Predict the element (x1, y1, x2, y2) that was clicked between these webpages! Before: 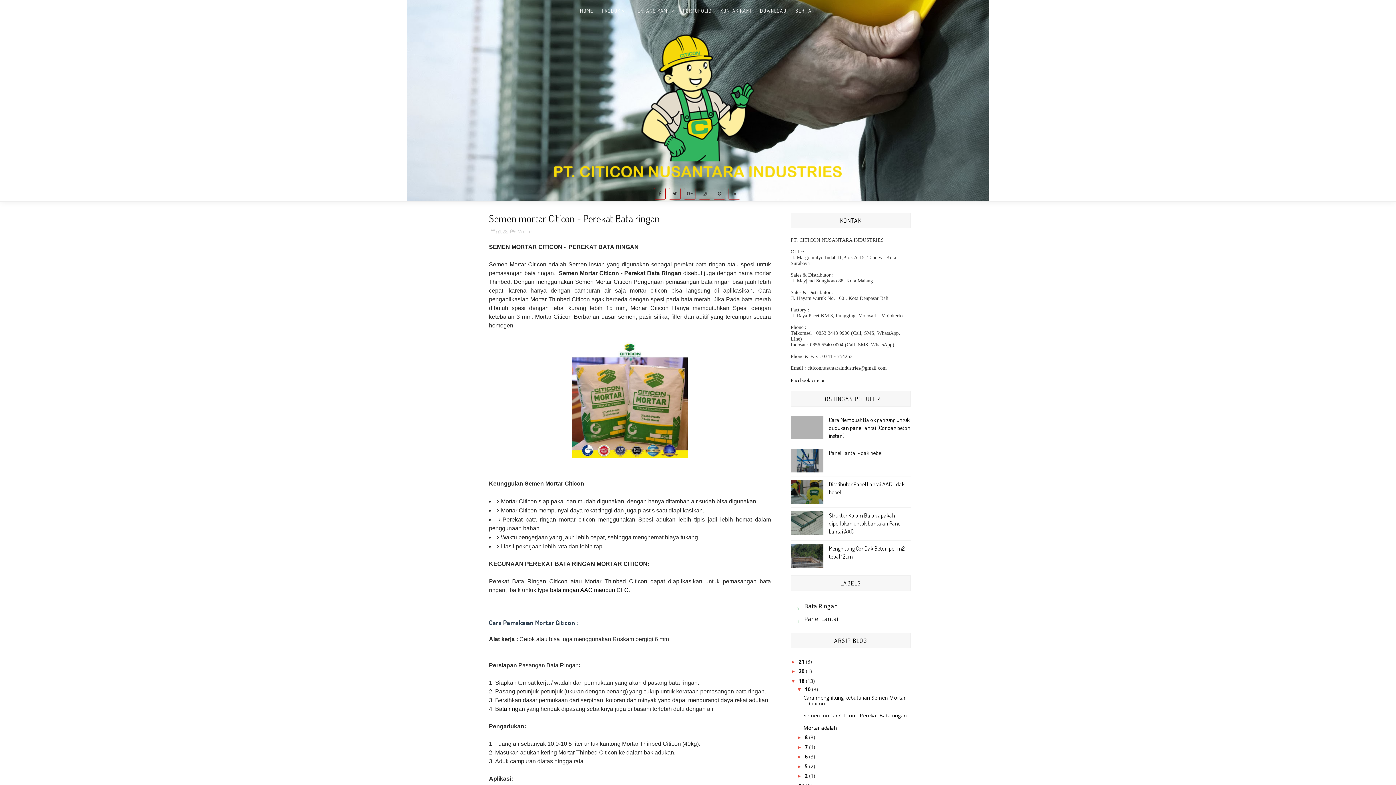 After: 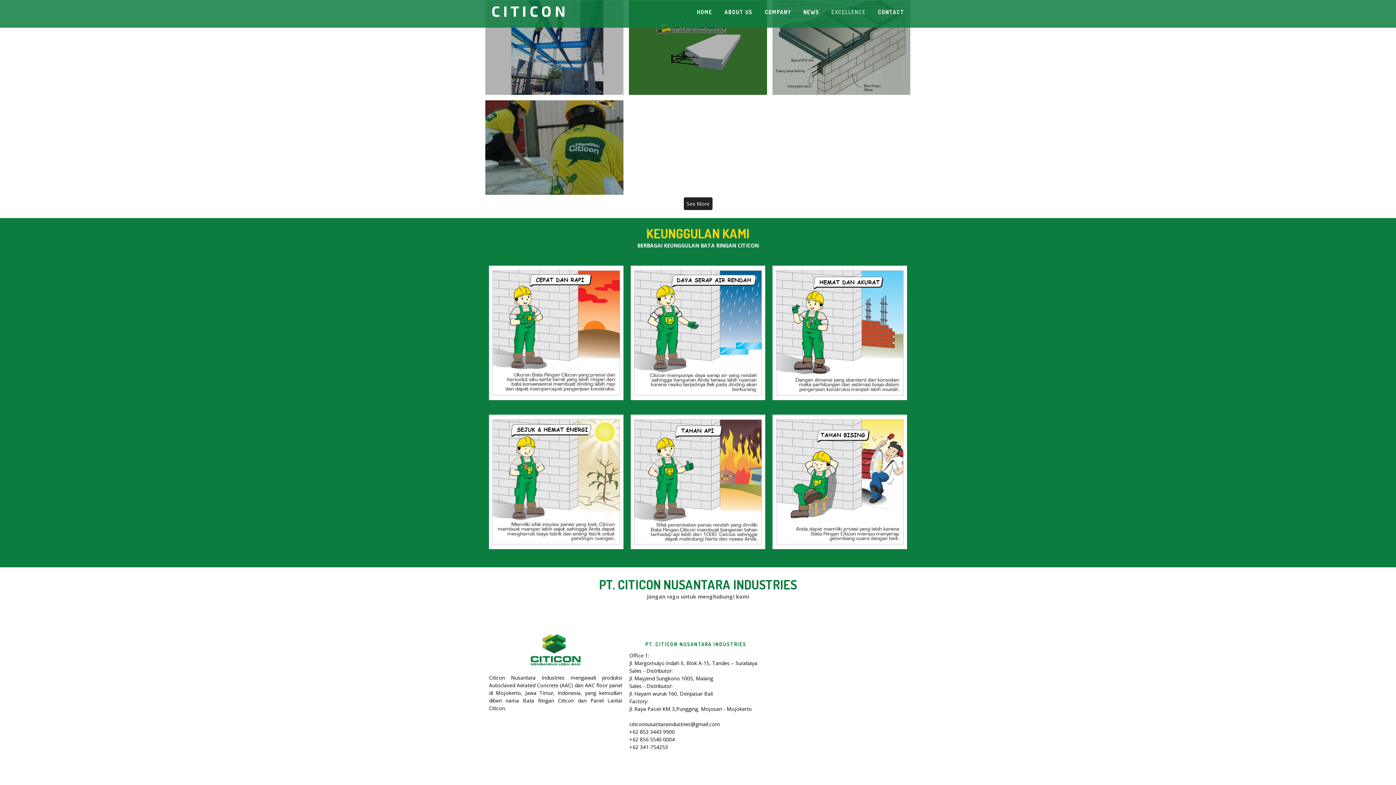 Action: label: BERITA bbox: (791, 0, 816, 21)